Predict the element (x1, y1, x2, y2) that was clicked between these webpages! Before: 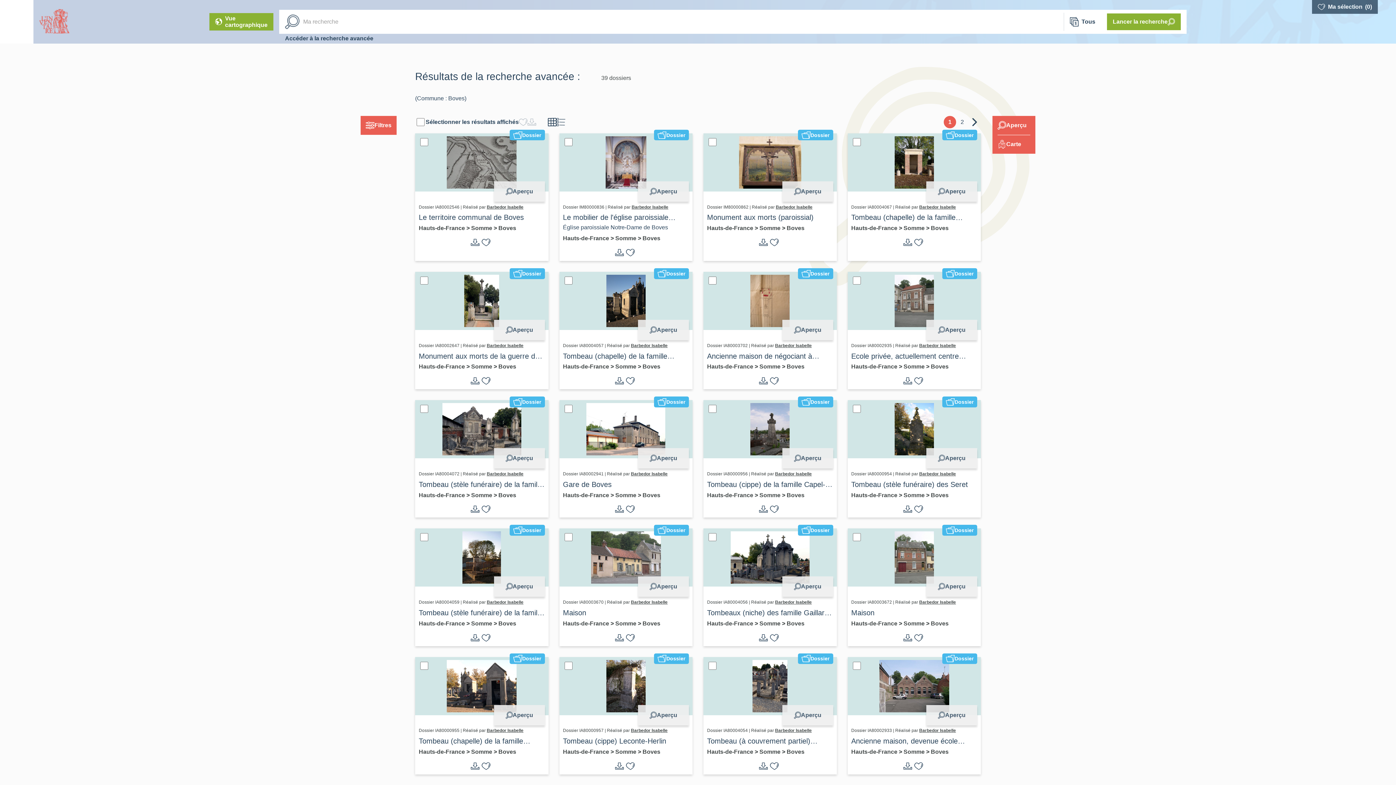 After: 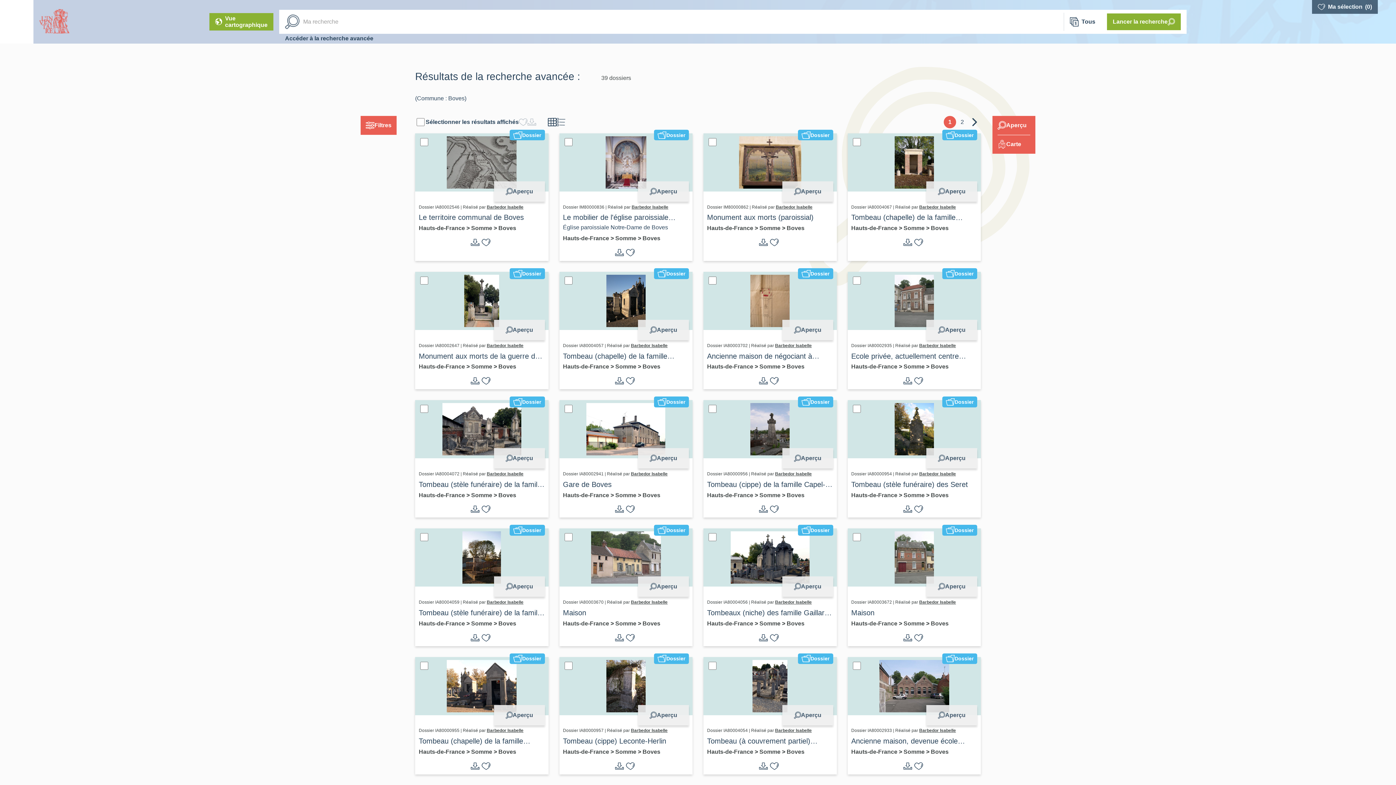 Action: bbox: (642, 492, 660, 498) label: Boves